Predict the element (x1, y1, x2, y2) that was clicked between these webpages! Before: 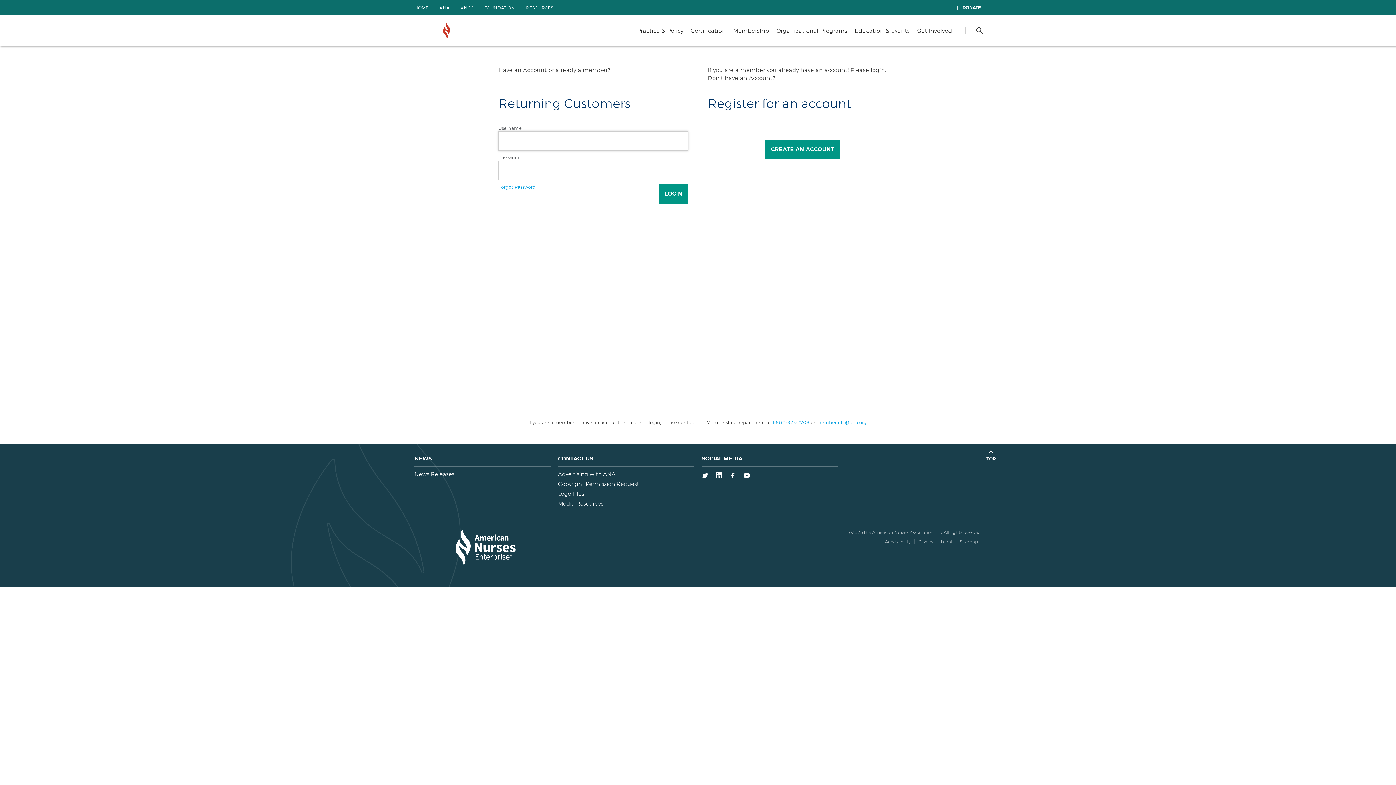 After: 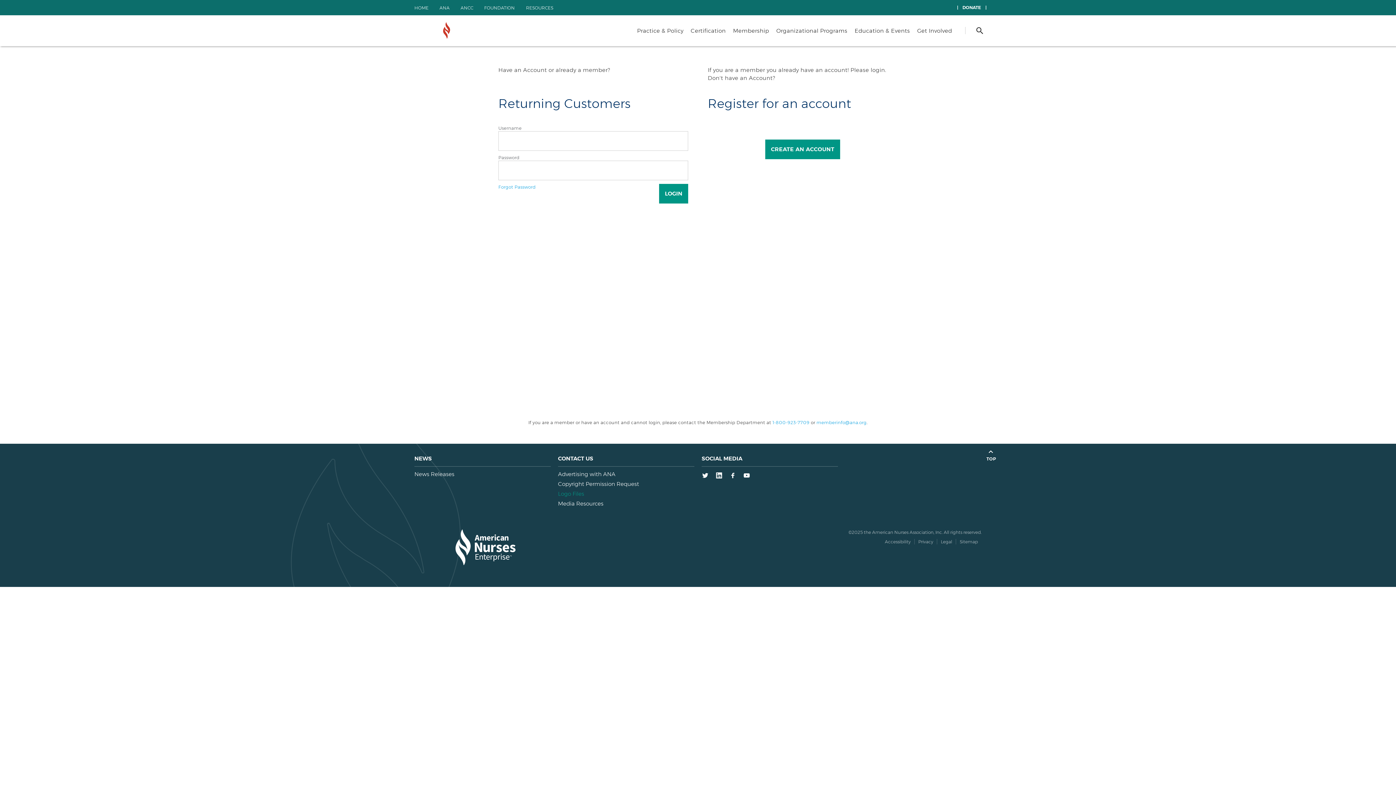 Action: bbox: (558, 488, 694, 498) label: Logo Files